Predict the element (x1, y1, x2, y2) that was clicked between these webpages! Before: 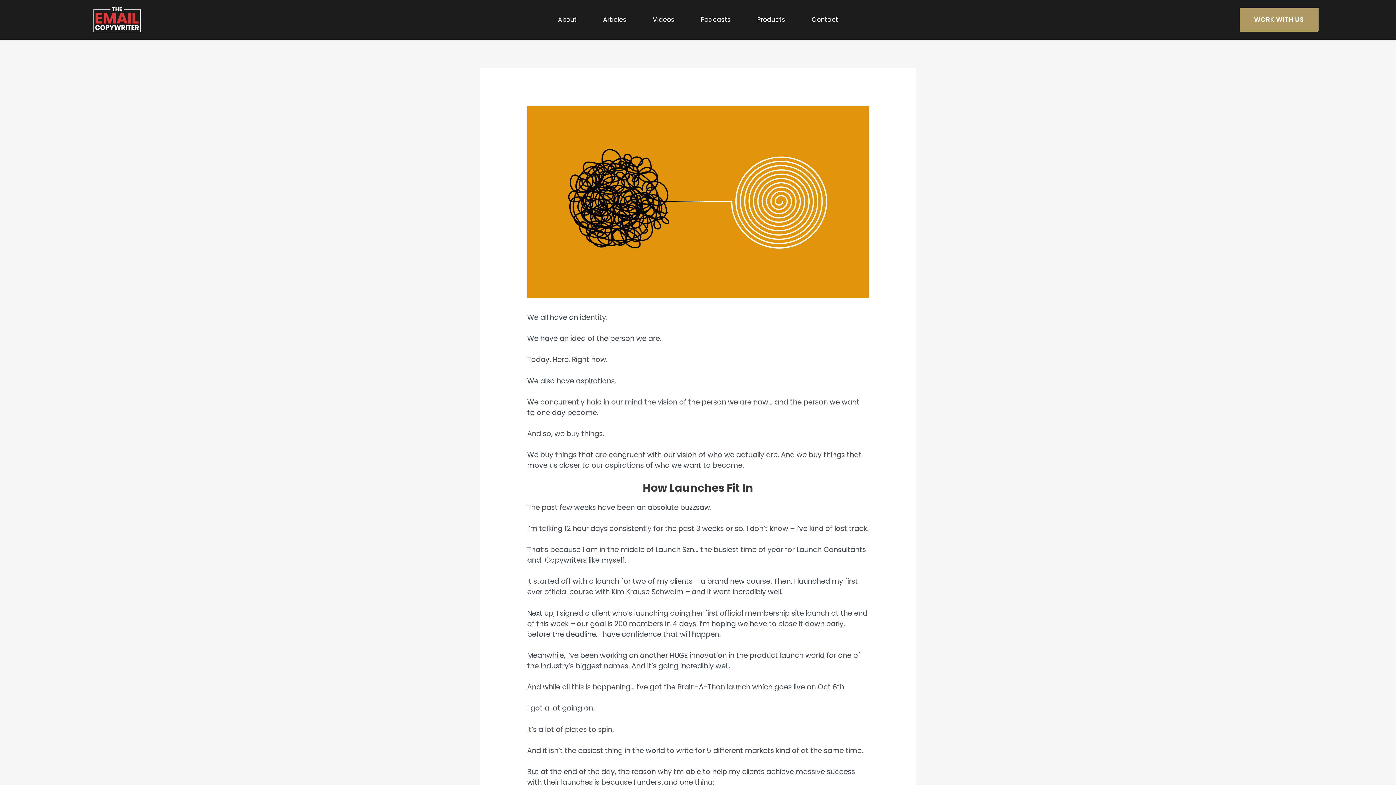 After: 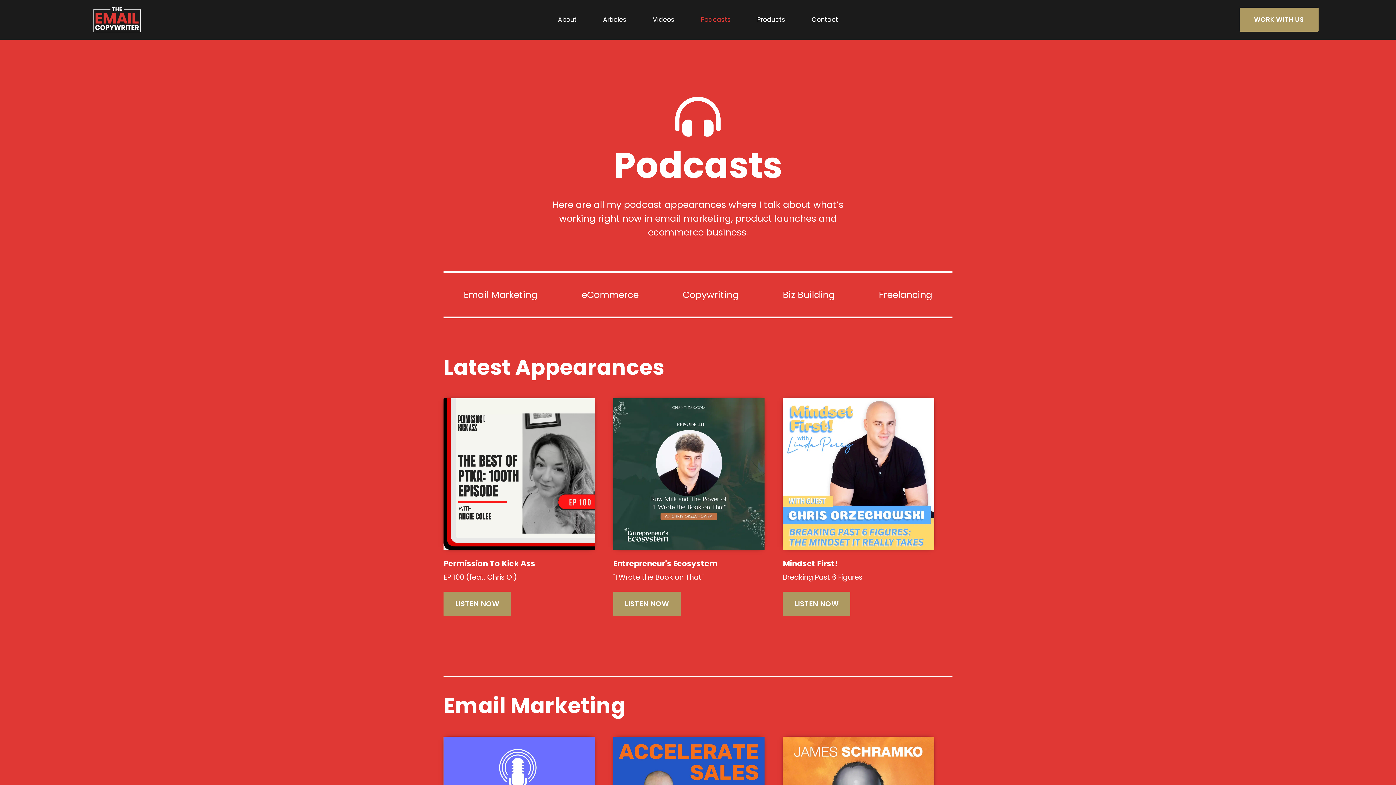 Action: bbox: (700, 8, 731, 30) label: Podcasts